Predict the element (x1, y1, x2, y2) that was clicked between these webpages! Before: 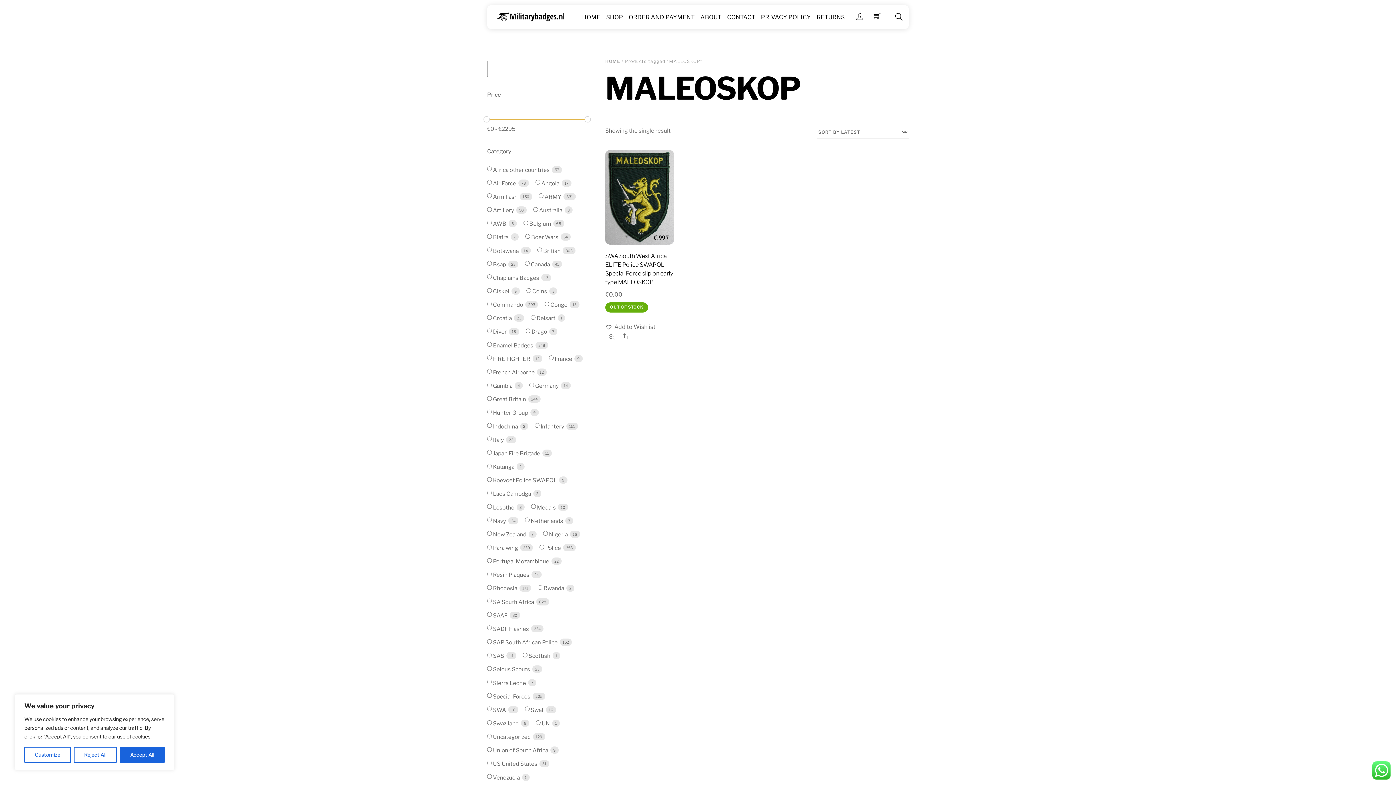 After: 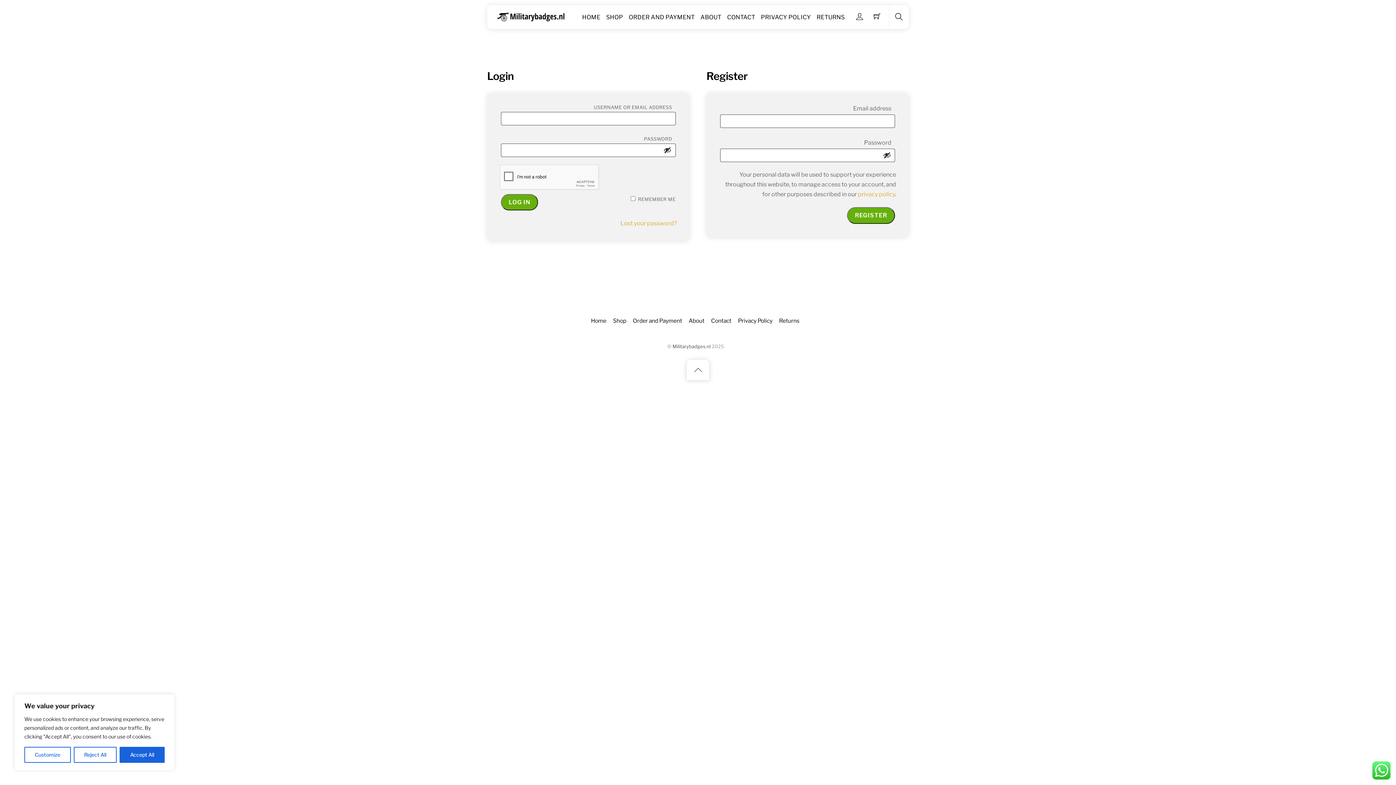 Action: bbox: (852, 9, 866, 24)